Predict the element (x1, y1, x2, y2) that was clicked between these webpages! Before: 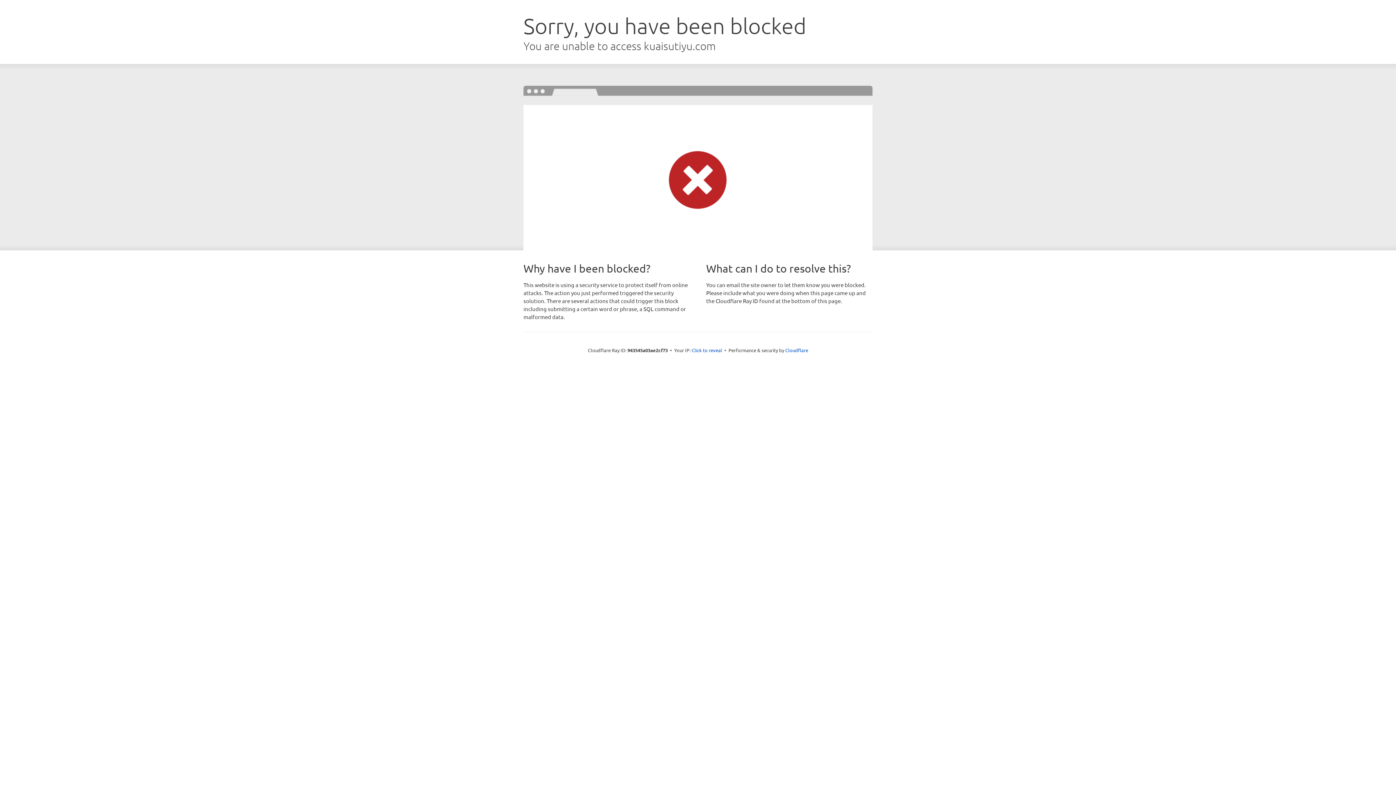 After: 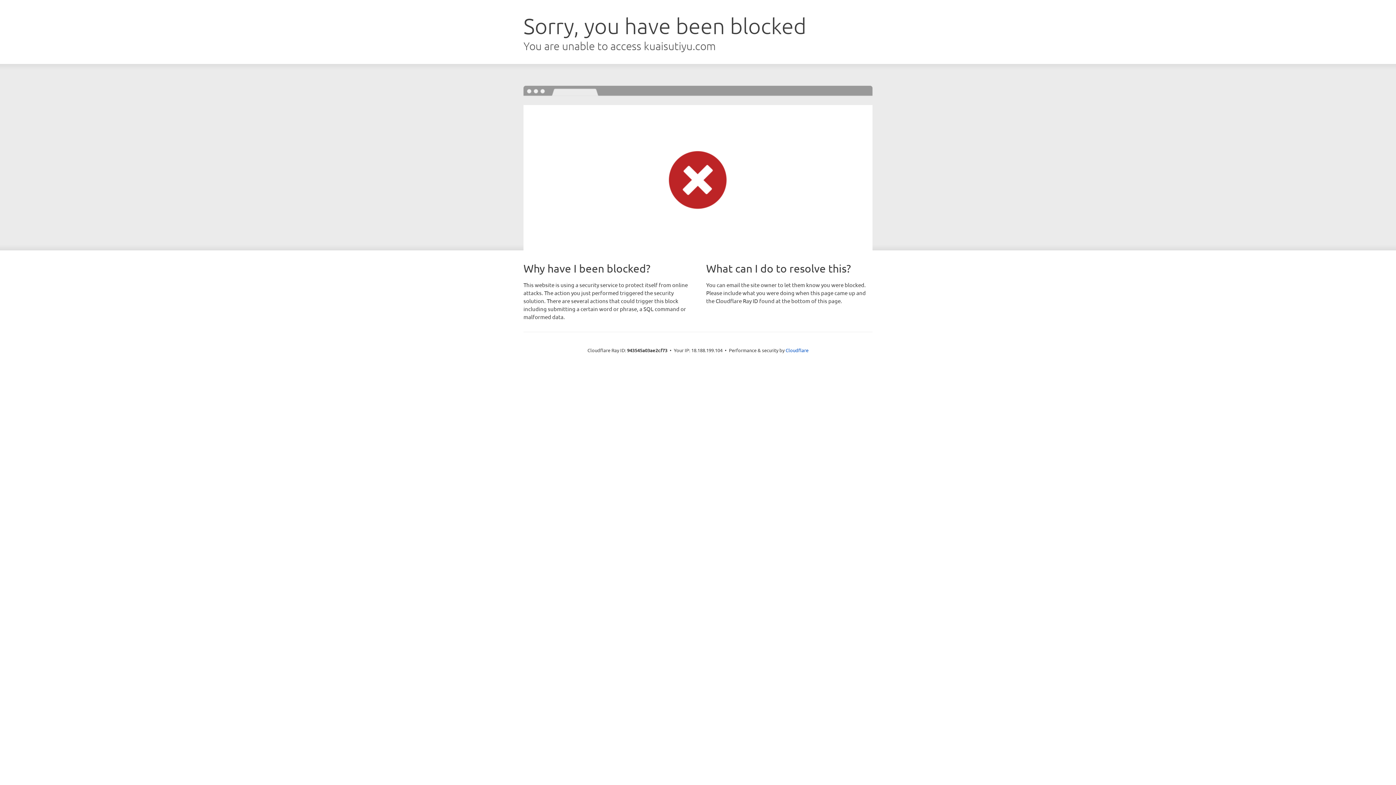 Action: label: Click to reveal bbox: (691, 346, 722, 353)